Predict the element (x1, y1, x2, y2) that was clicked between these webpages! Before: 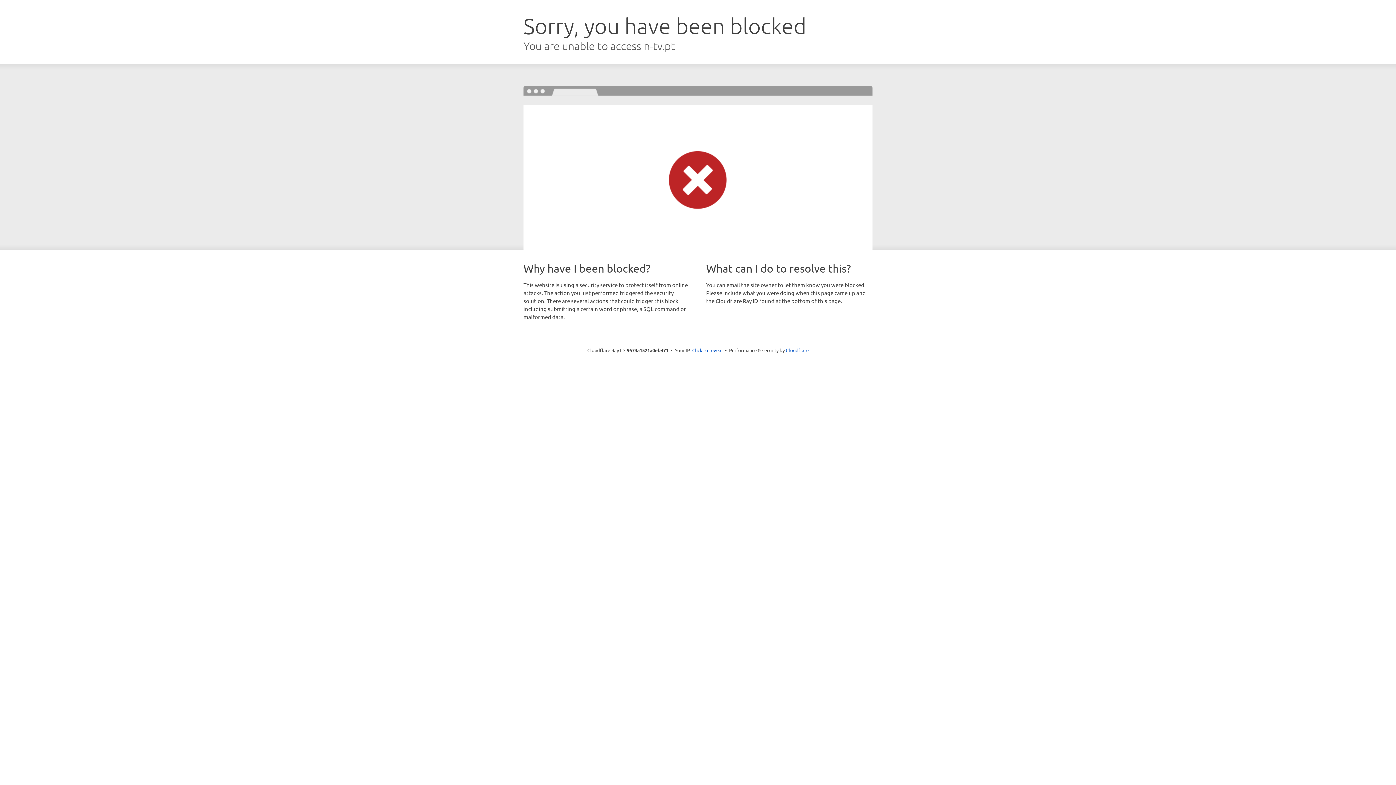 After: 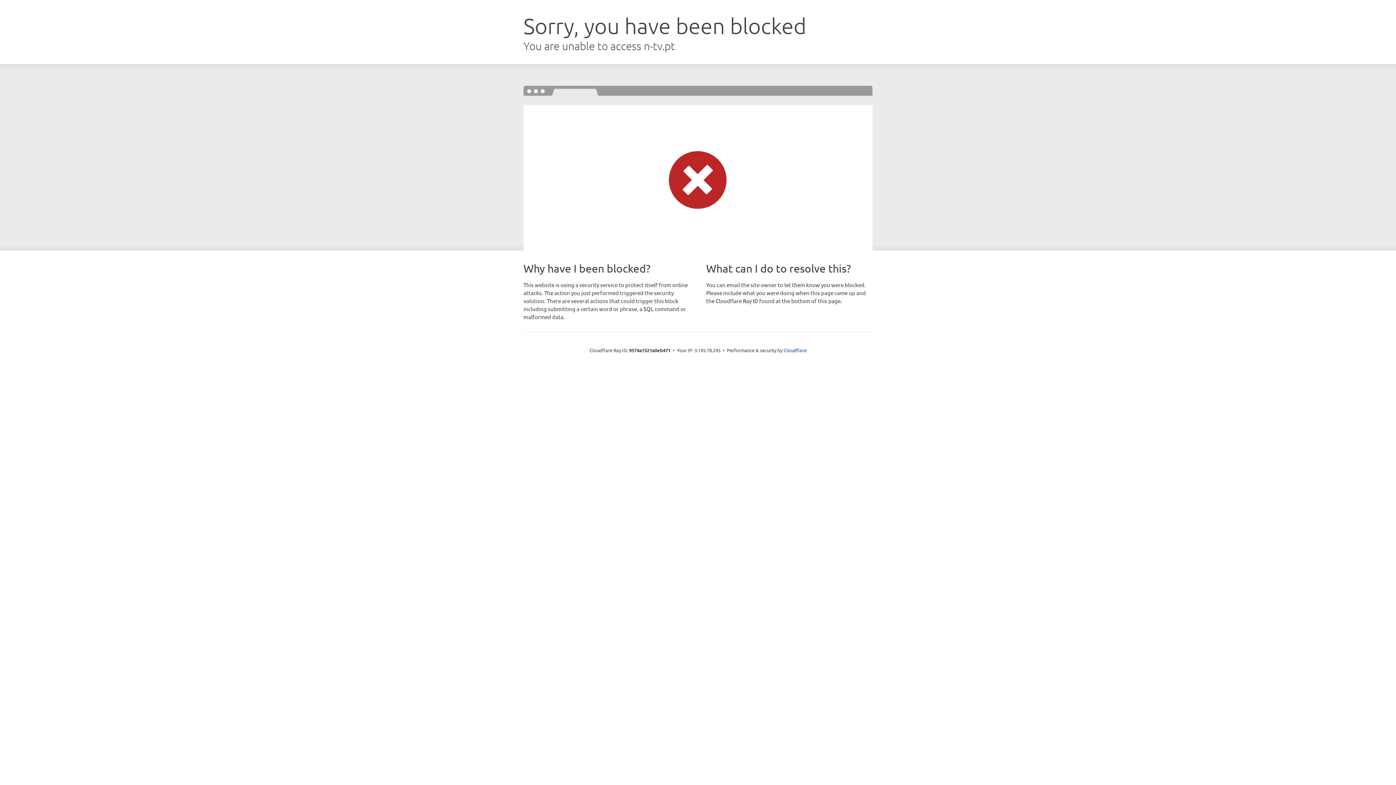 Action: bbox: (692, 346, 722, 353) label: Click to reveal